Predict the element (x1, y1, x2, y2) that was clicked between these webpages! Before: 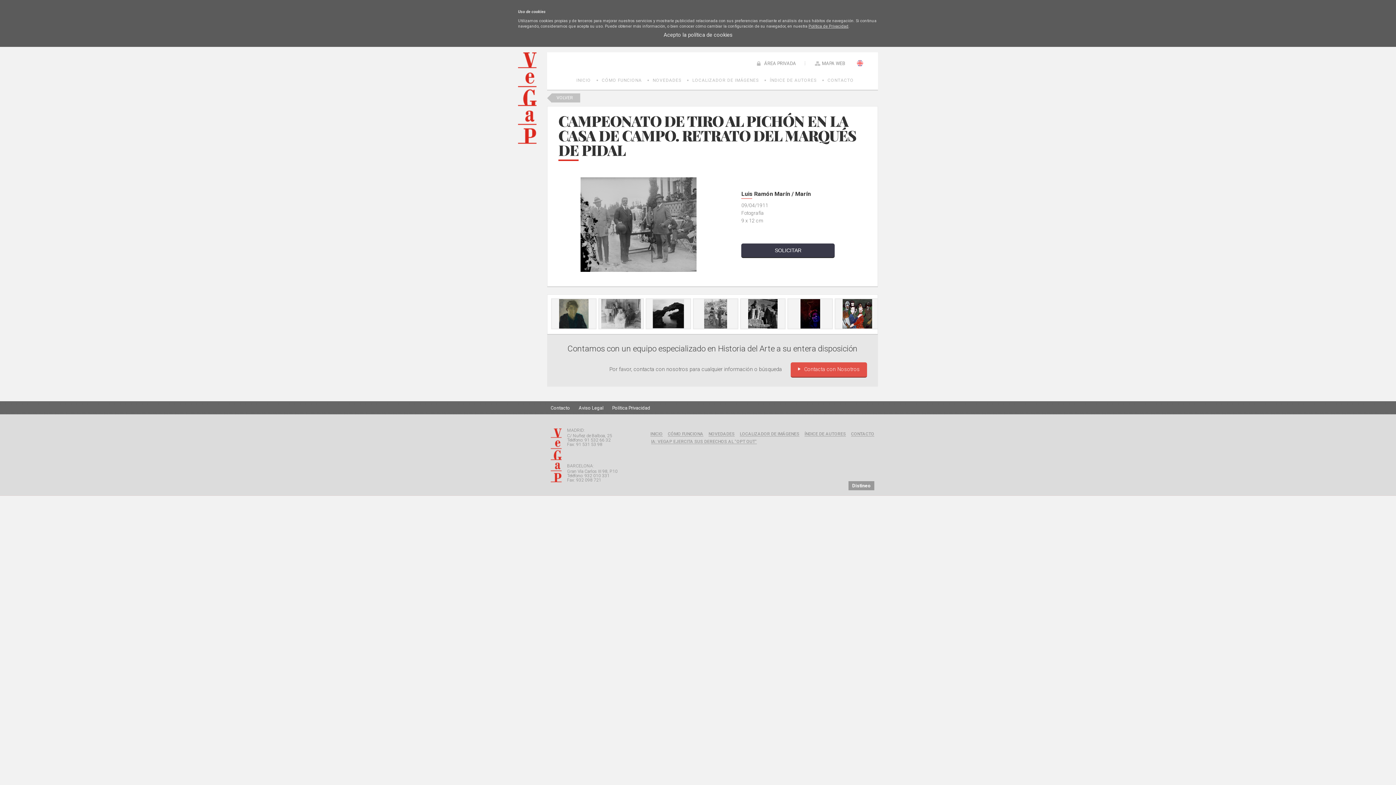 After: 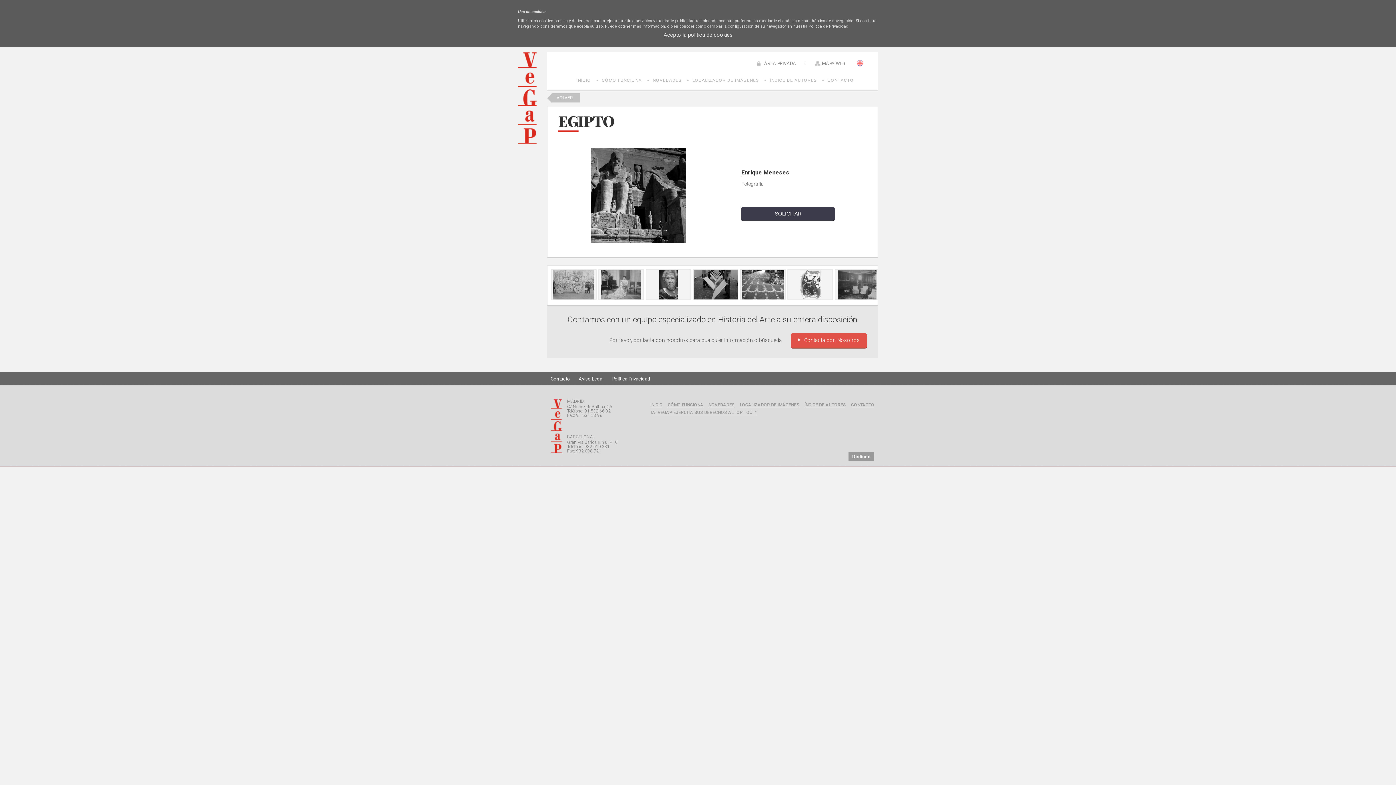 Action: bbox: (738, 324, 785, 330) label:  